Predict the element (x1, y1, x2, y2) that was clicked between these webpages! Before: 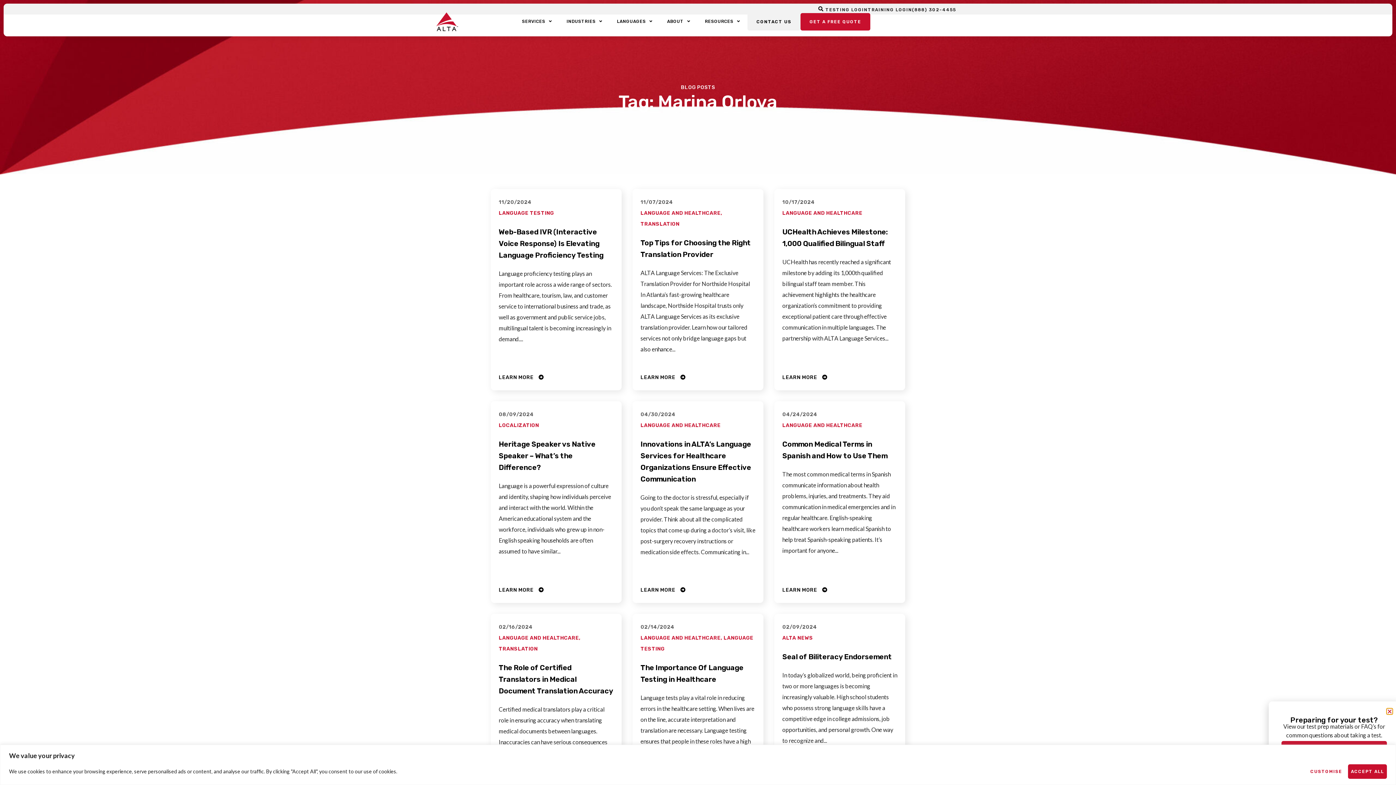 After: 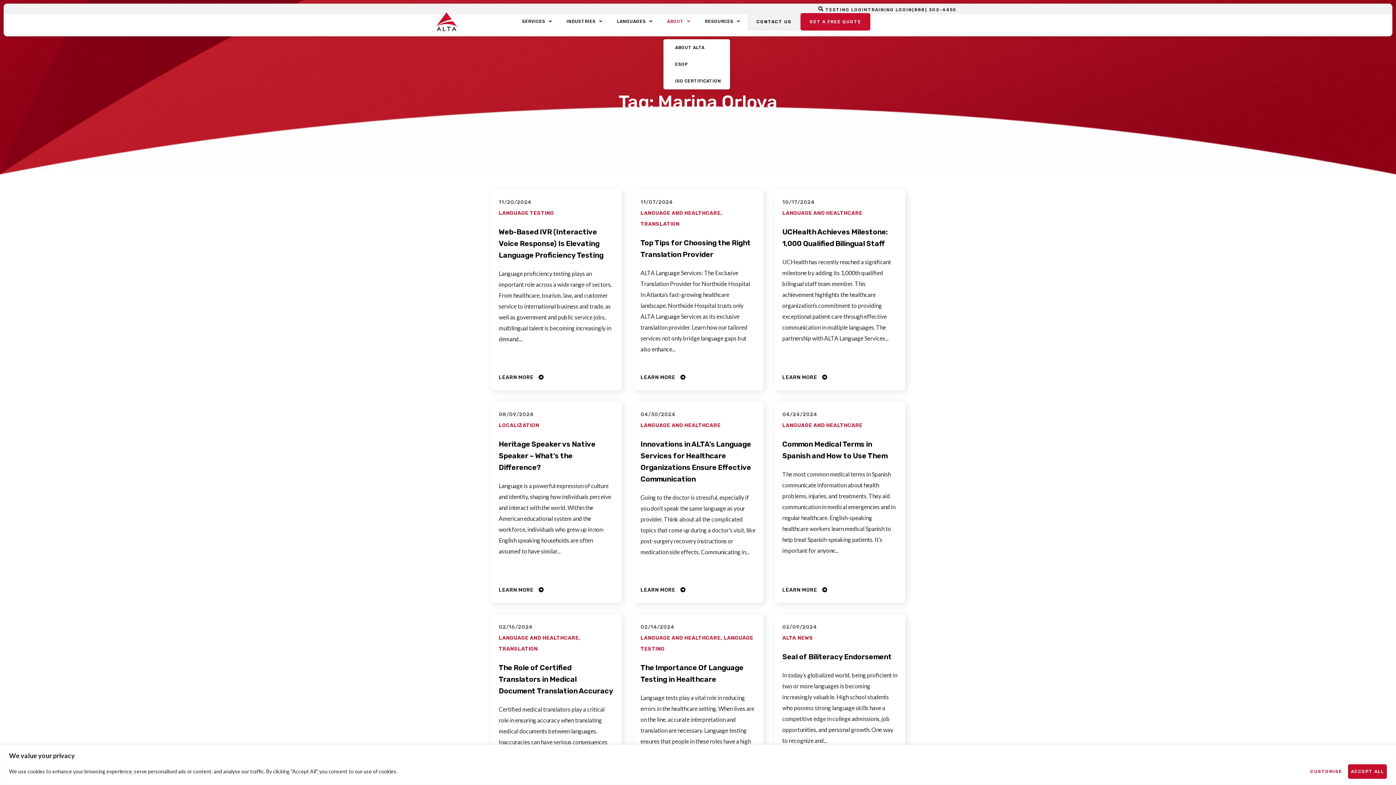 Action: bbox: (660, 13, 697, 29) label: ABOUT